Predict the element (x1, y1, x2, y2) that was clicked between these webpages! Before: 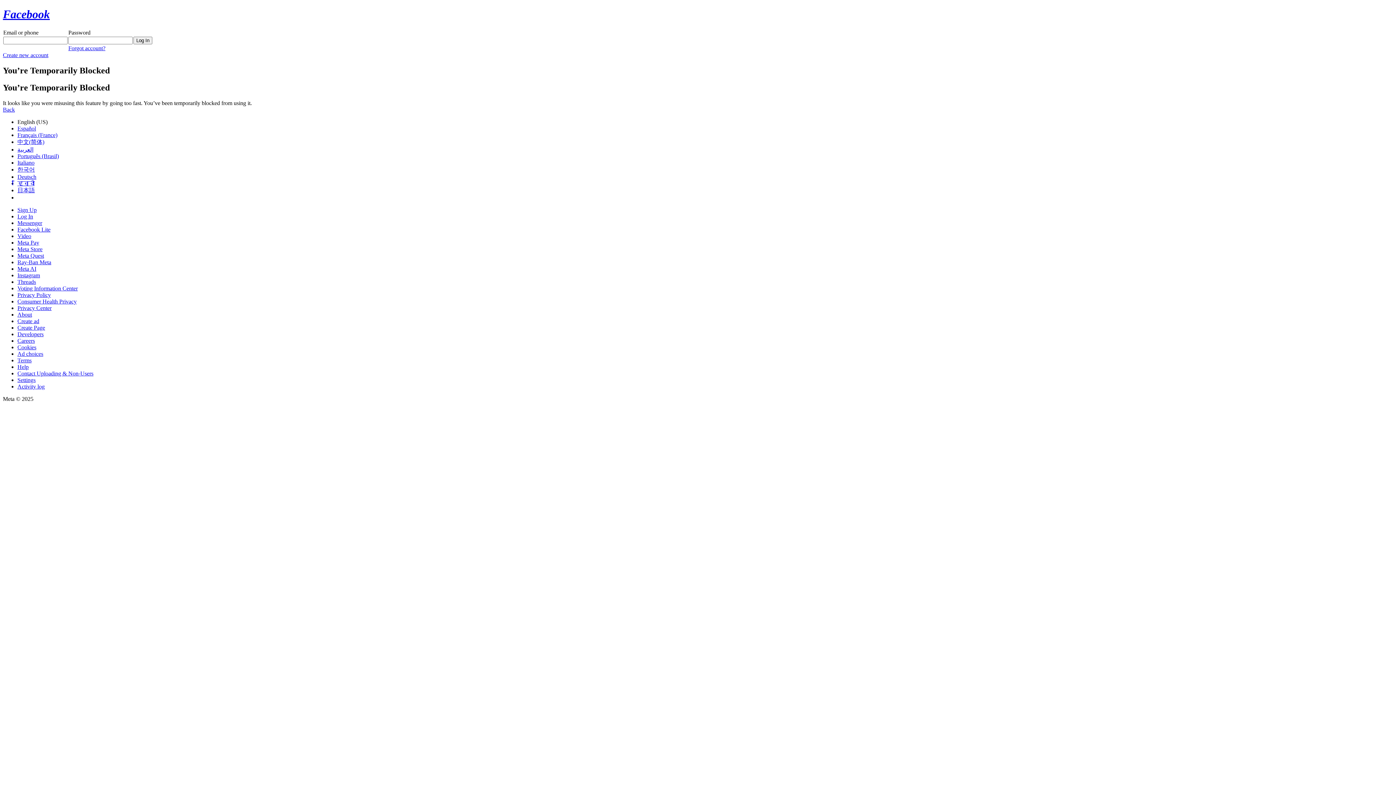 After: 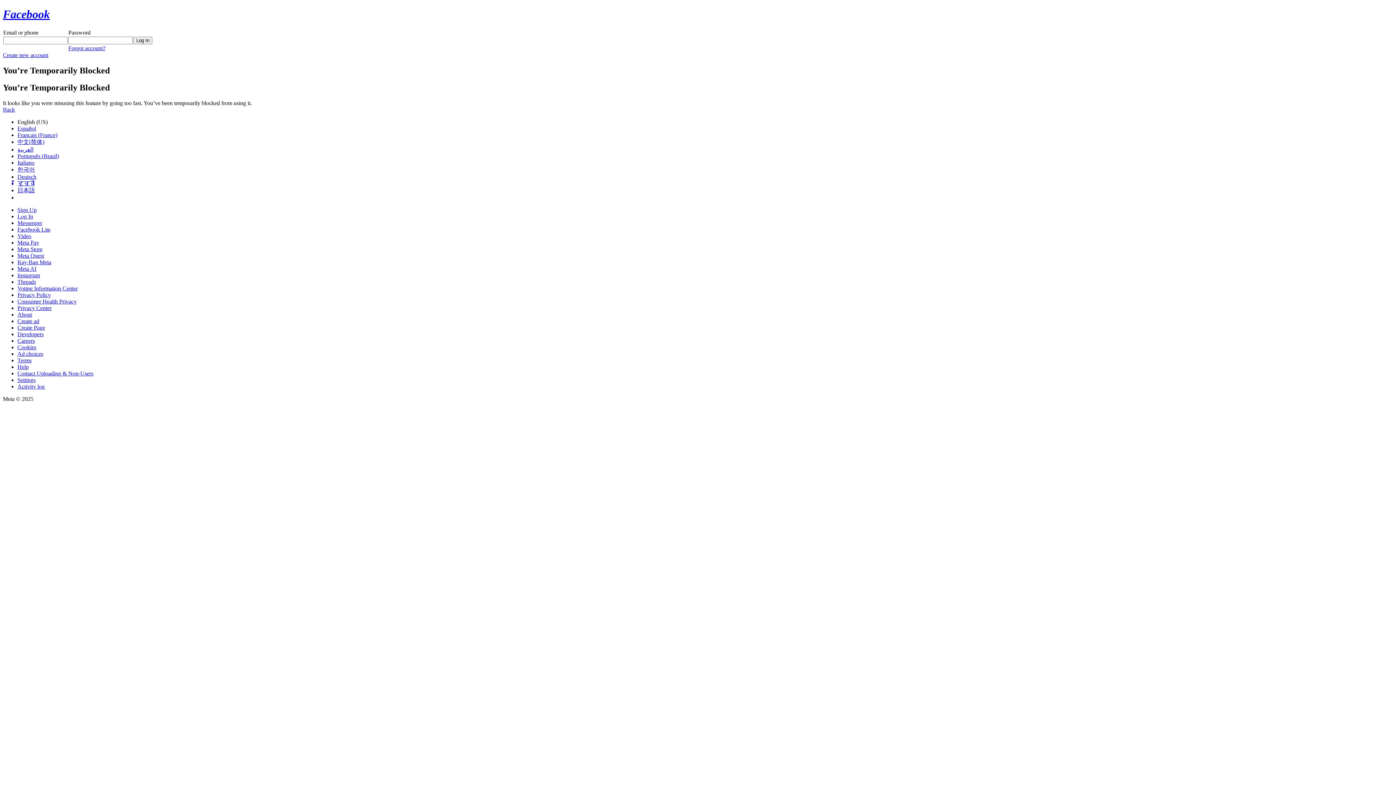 Action: label: Ray-Ban Meta bbox: (17, 259, 51, 265)